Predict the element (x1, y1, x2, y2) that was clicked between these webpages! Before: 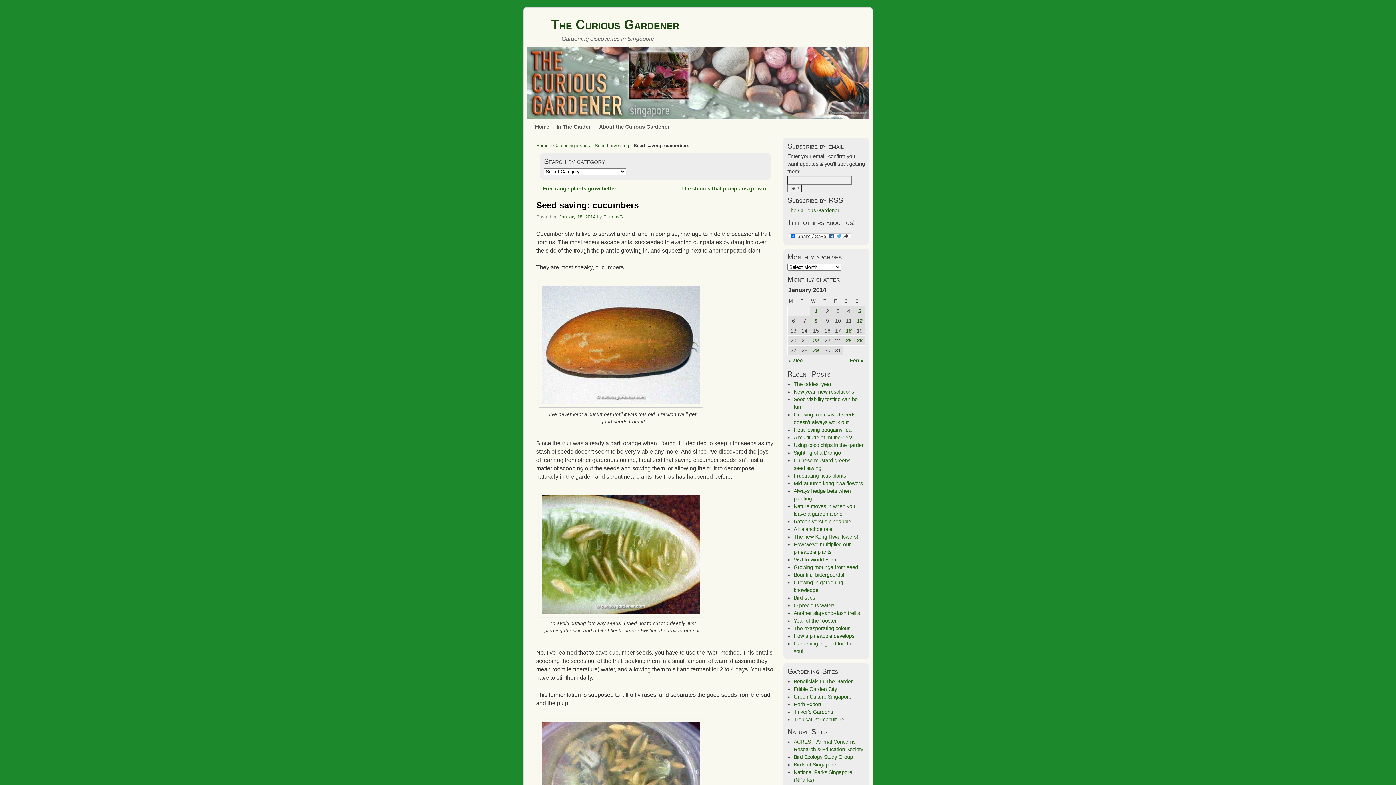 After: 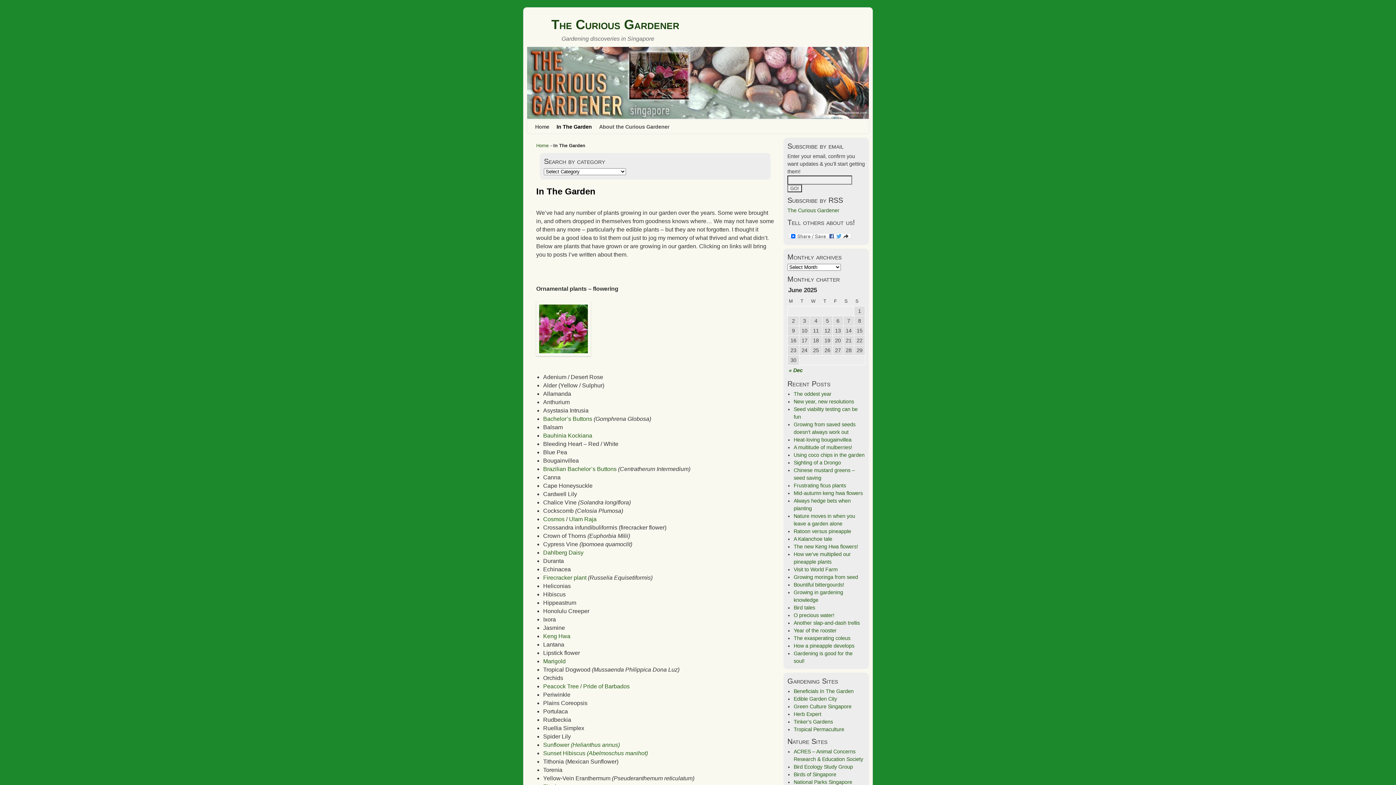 Action: label: In The Garden bbox: (553, 119, 595, 133)